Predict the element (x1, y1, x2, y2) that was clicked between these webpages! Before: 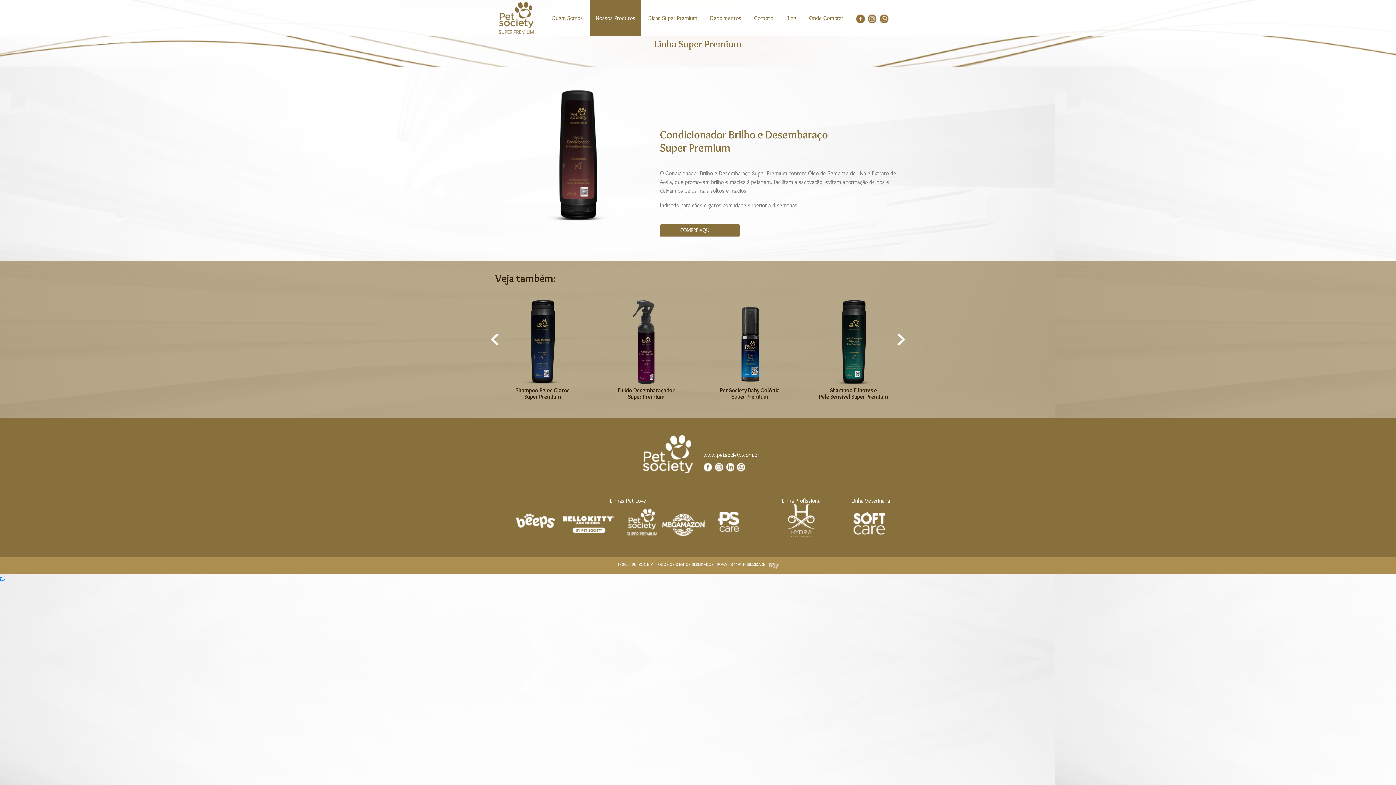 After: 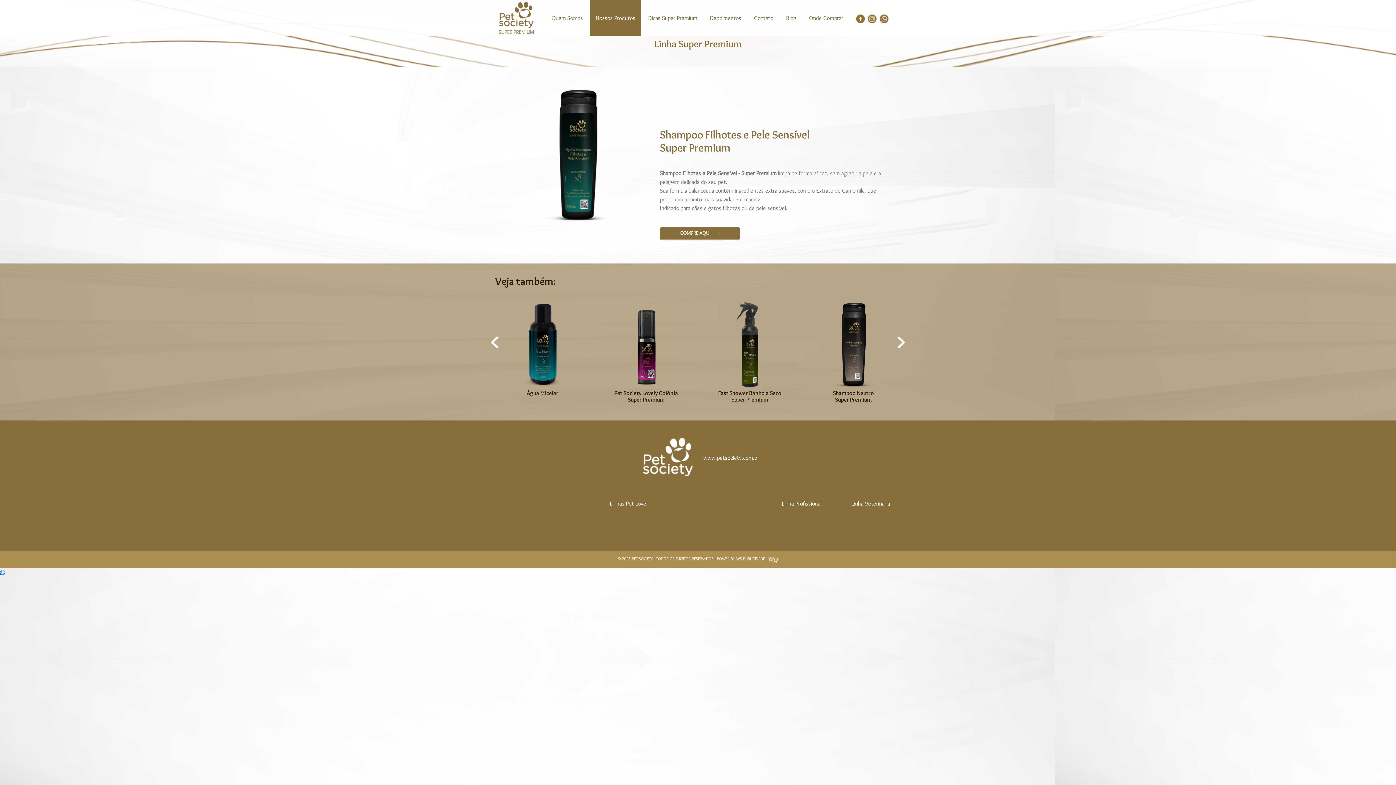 Action: label: Shampoo Filhotes e
Pele Sensí­vel Super Premium bbox: (801, 296, 905, 400)